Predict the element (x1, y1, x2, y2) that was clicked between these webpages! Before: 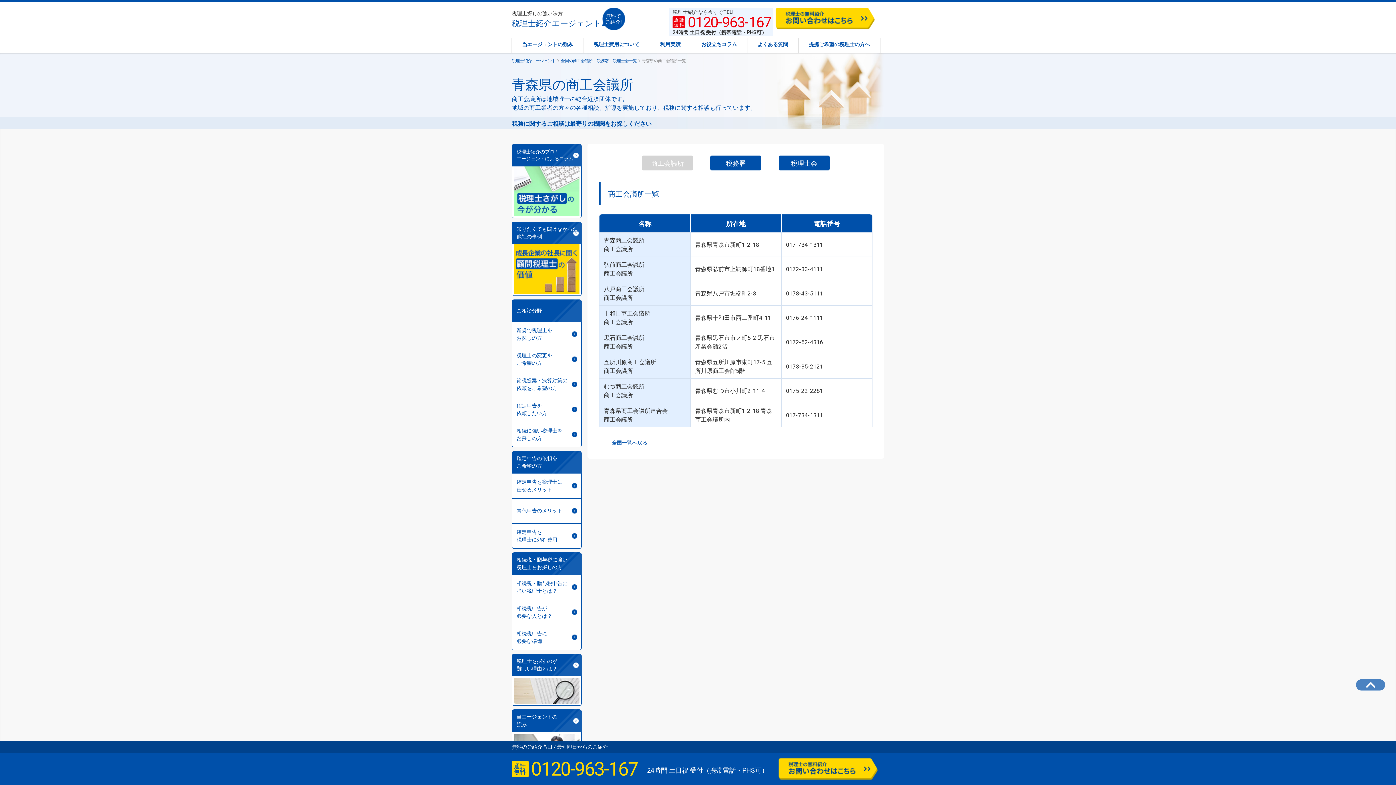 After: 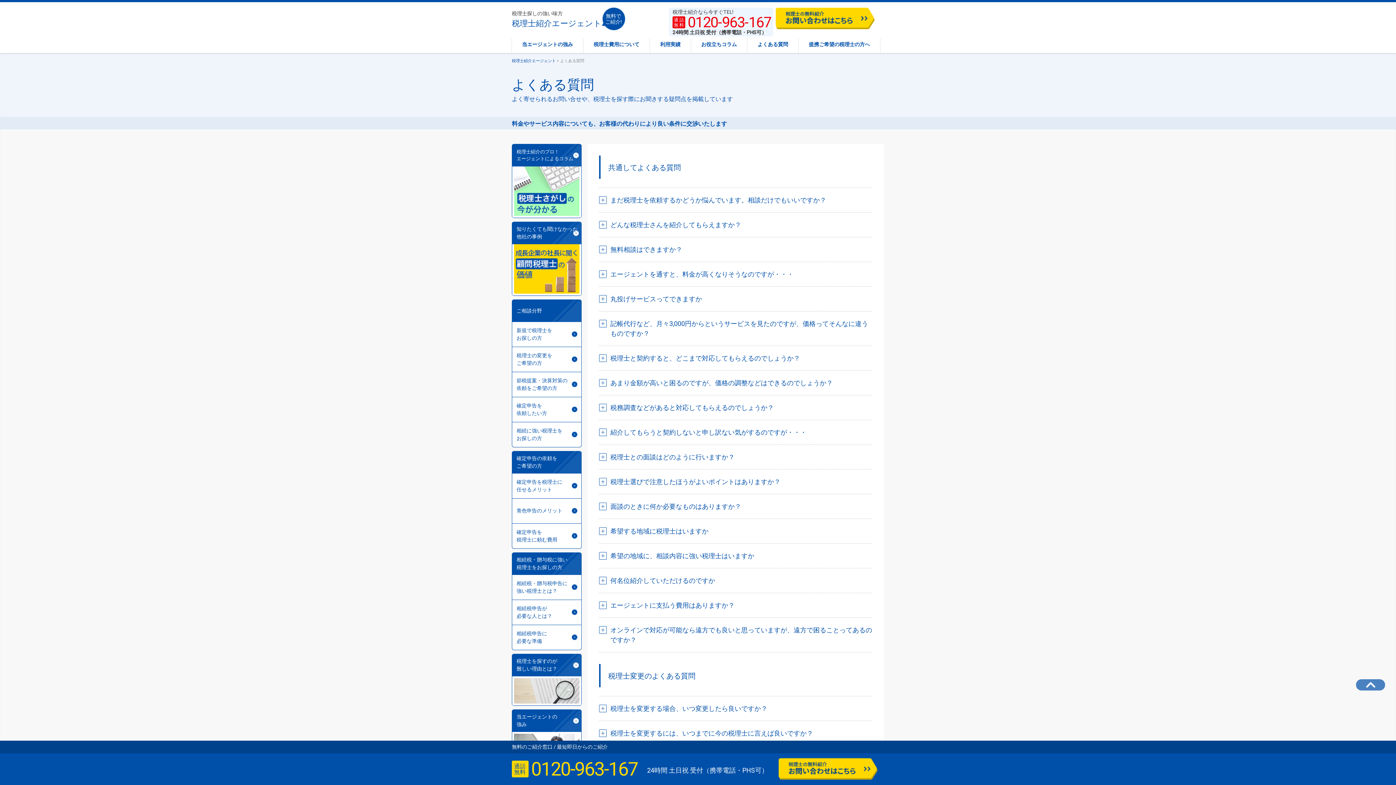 Action: bbox: (747, 38, 798, 53) label: よくある質問